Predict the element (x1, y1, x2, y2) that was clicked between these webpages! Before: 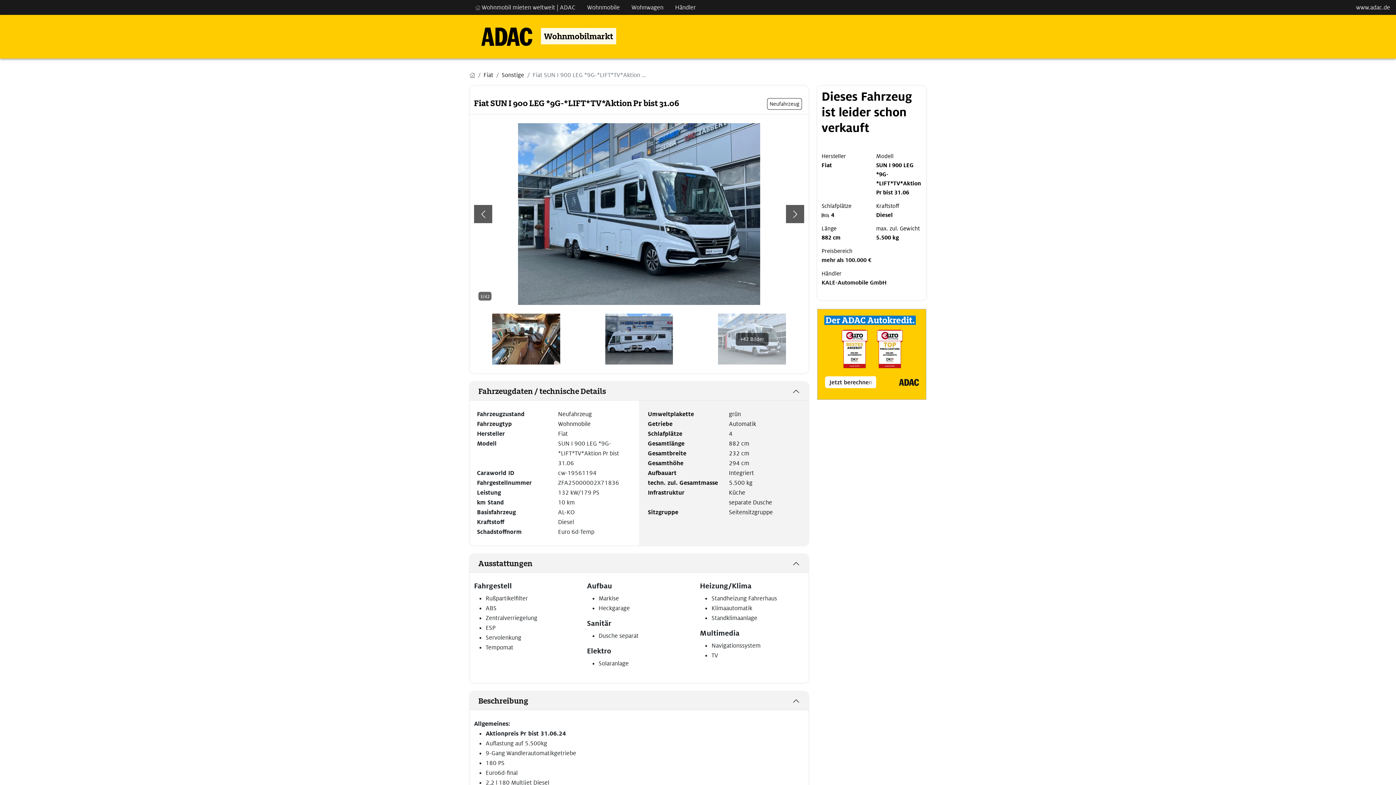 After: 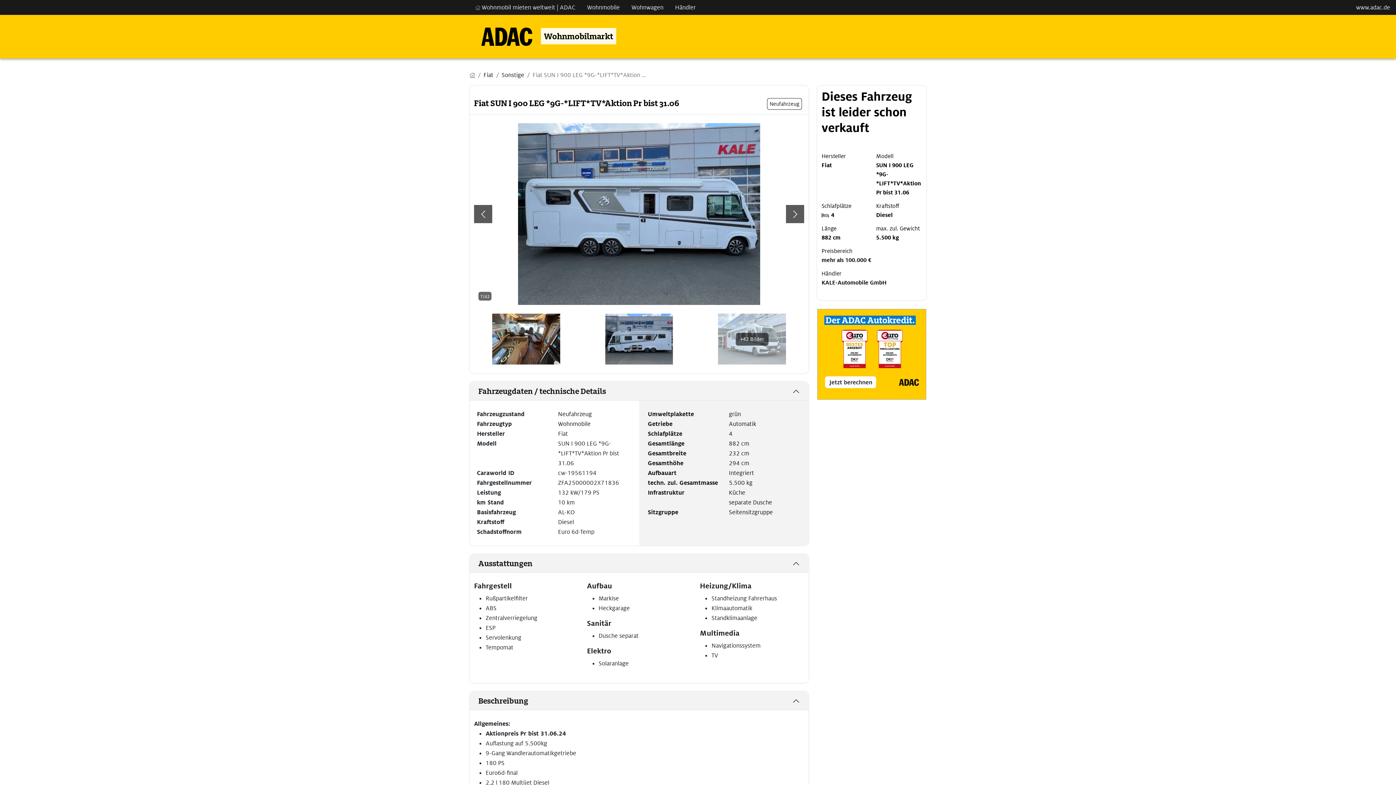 Action: bbox: (474, 123, 492, 305) label: zurück